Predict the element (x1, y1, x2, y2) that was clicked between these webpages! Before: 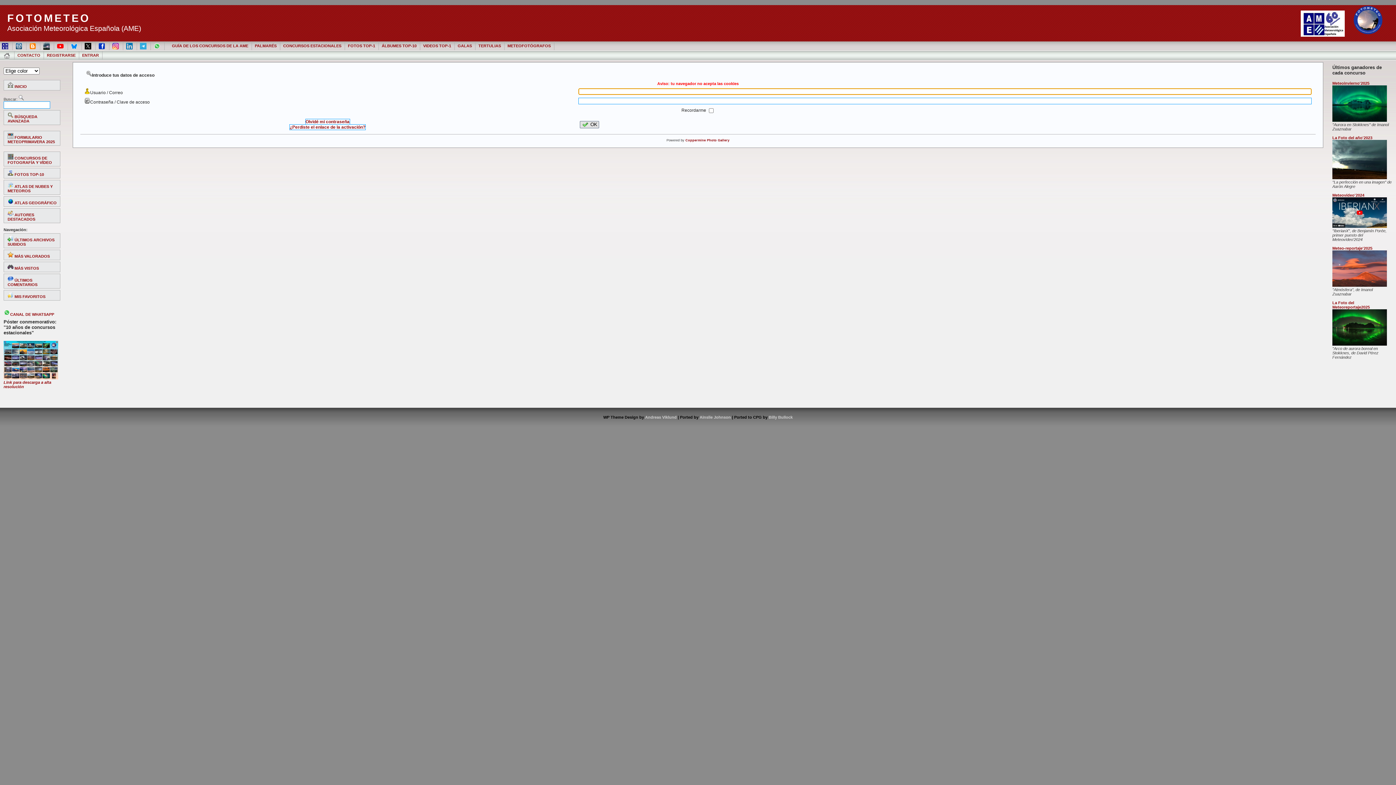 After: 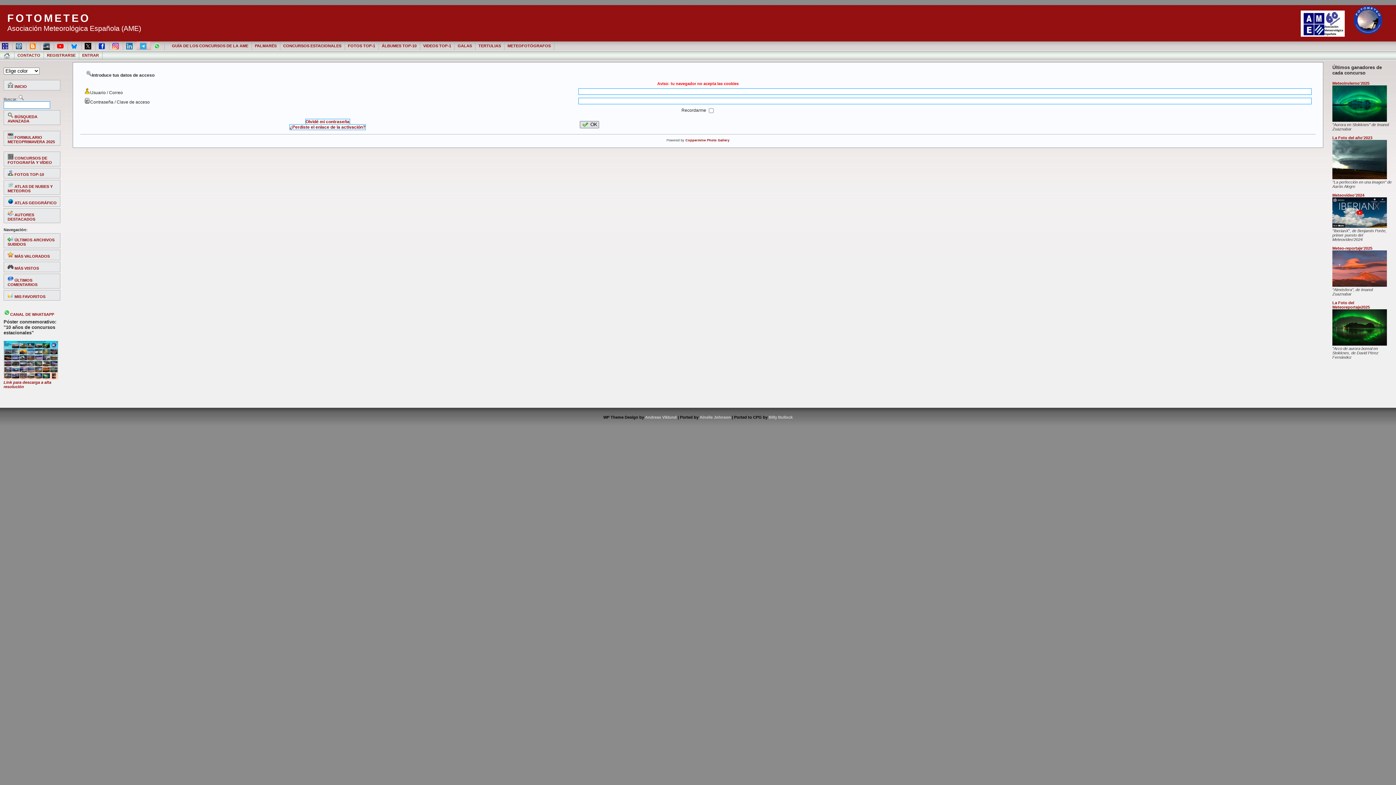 Action: bbox: (136, 41, 150, 50)